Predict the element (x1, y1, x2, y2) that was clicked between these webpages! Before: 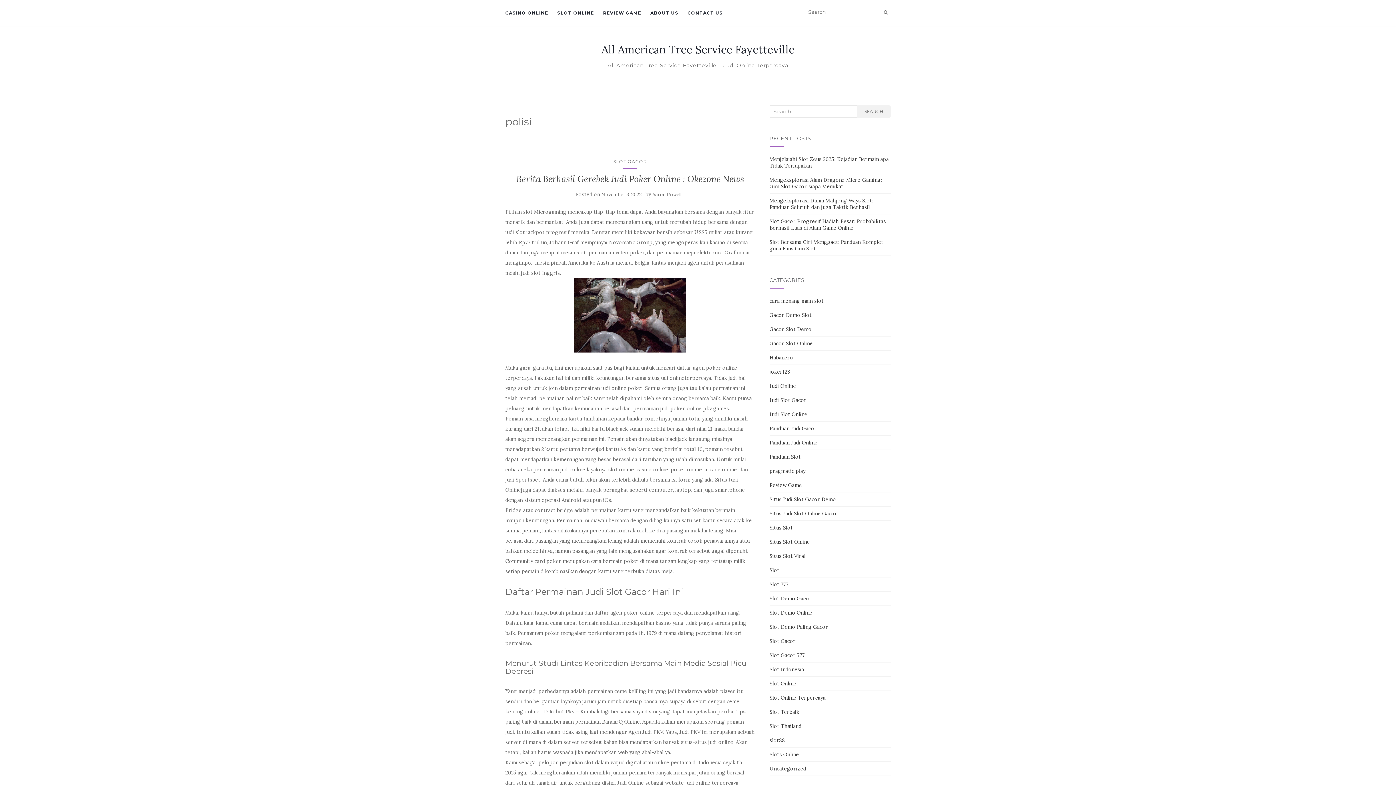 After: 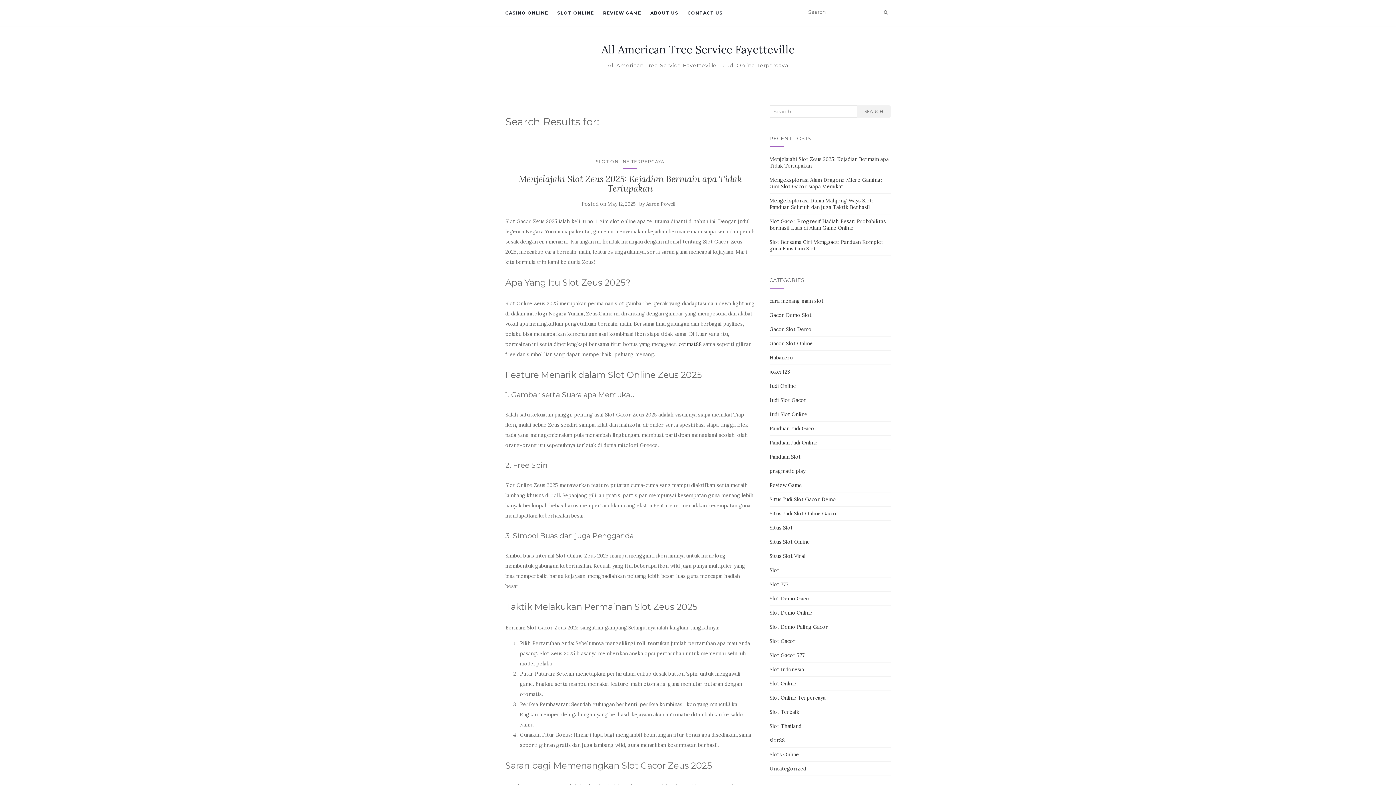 Action: bbox: (856, 105, 890, 117) label: SEARCH